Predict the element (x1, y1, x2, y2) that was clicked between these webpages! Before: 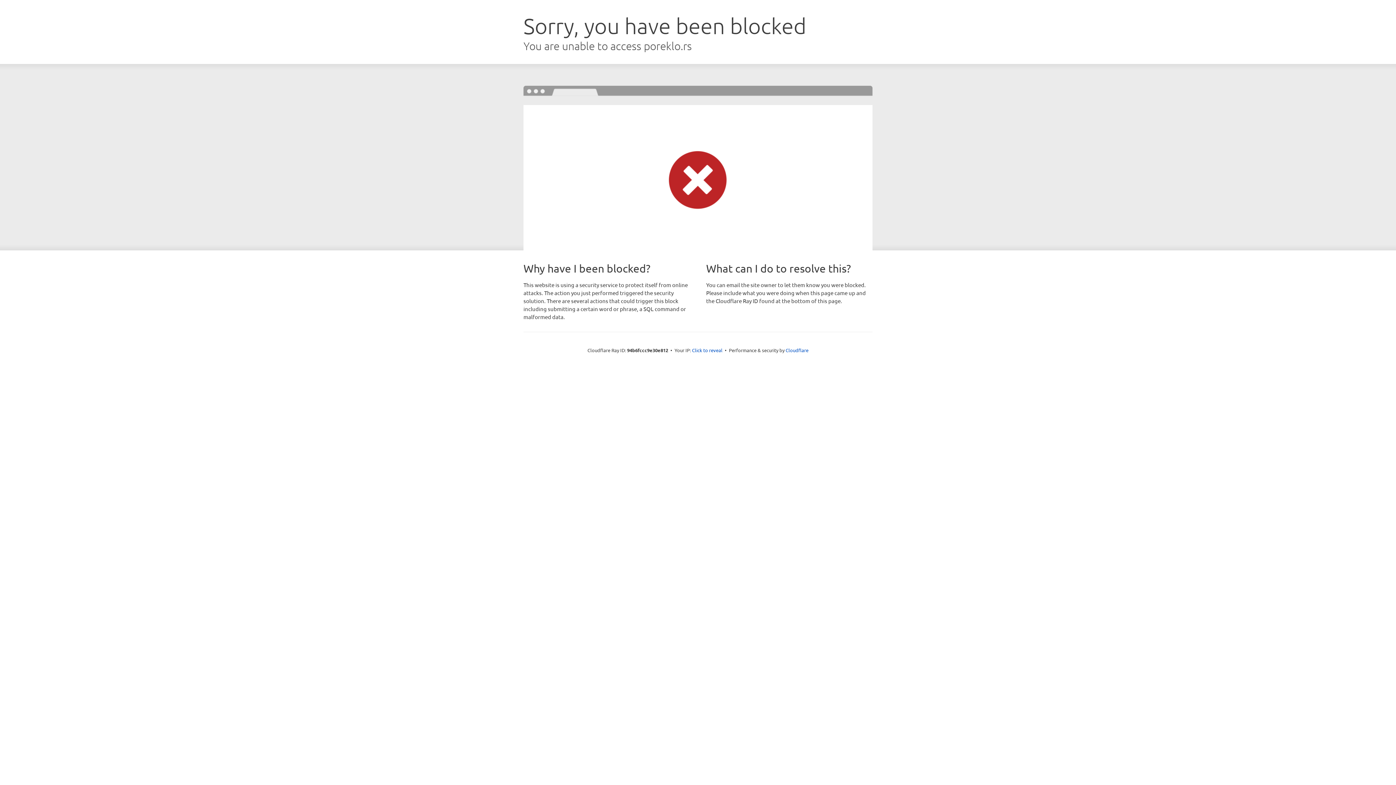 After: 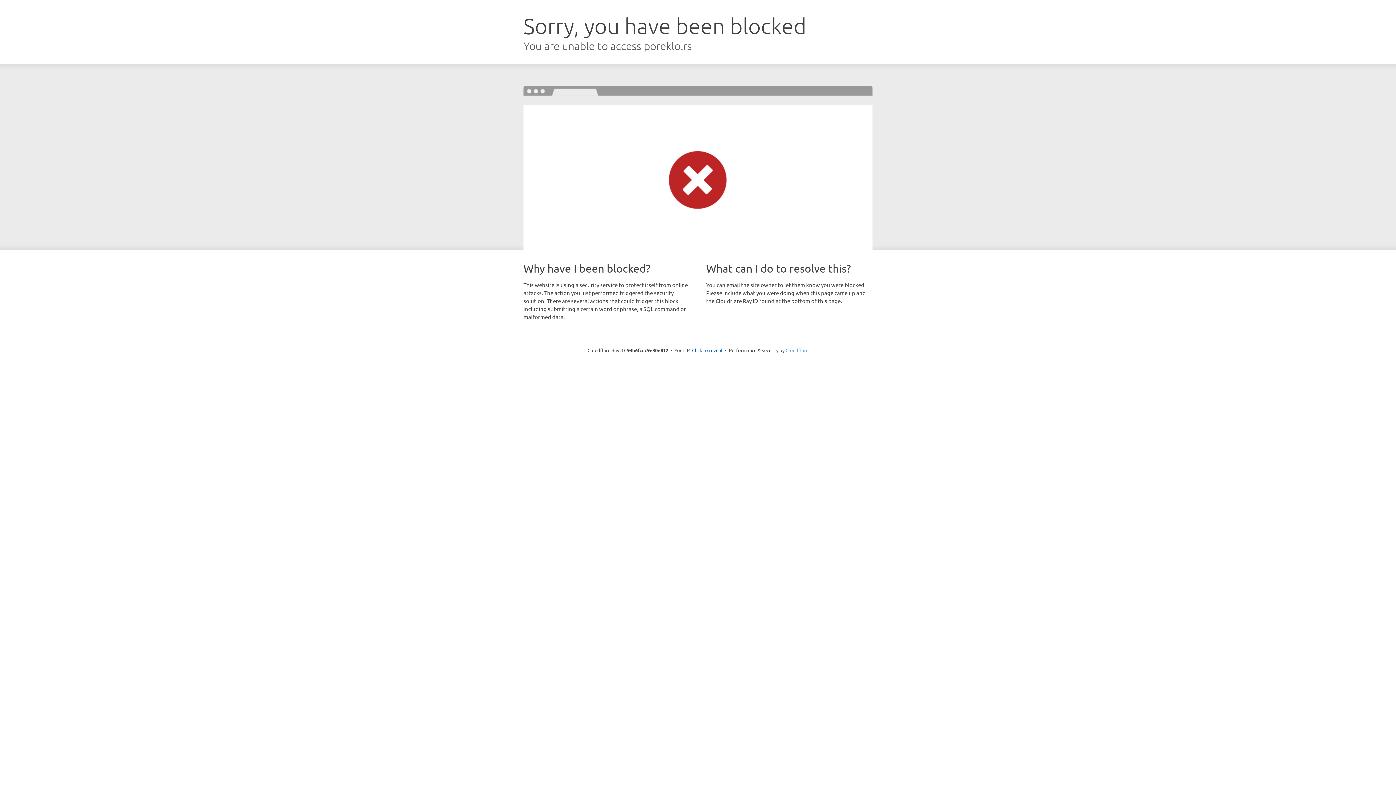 Action: label: Cloudflare bbox: (785, 347, 808, 353)